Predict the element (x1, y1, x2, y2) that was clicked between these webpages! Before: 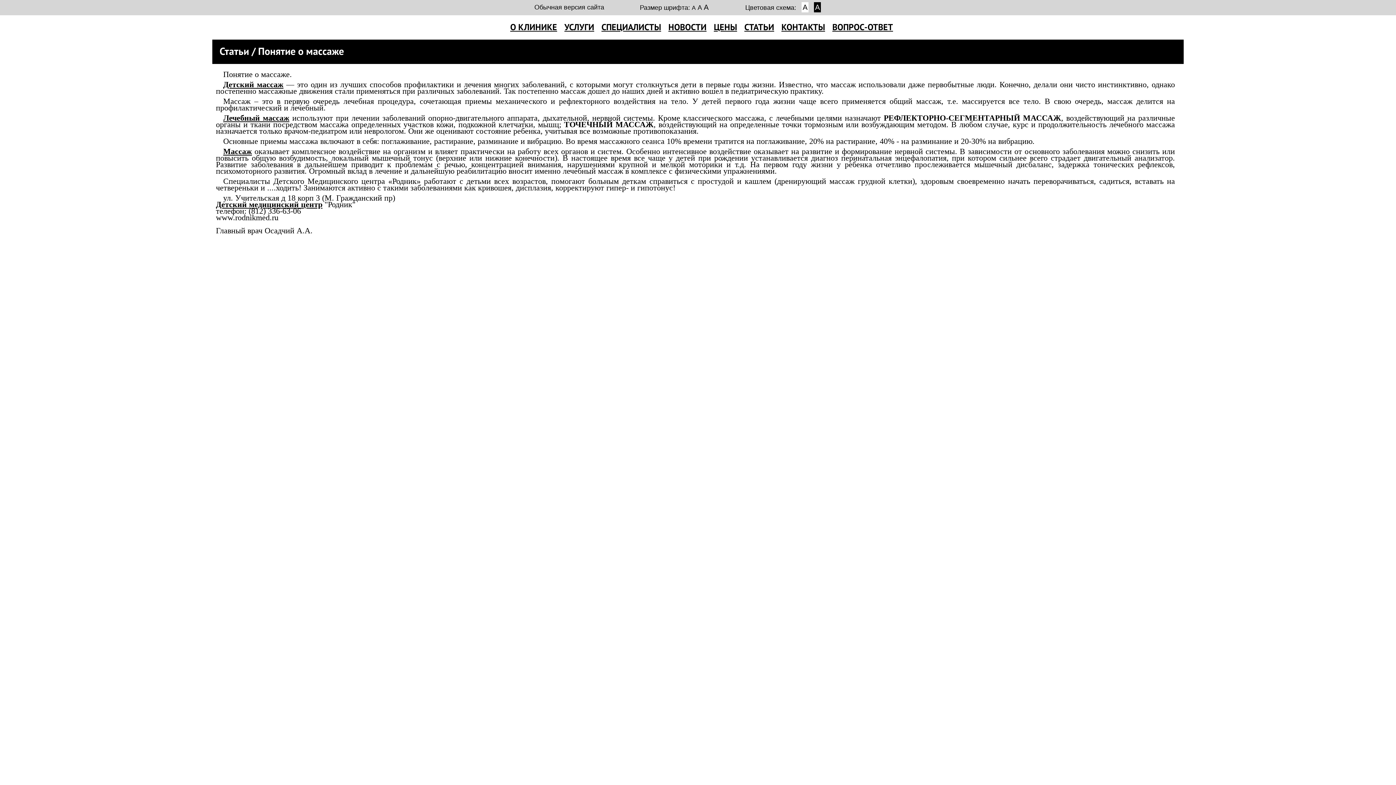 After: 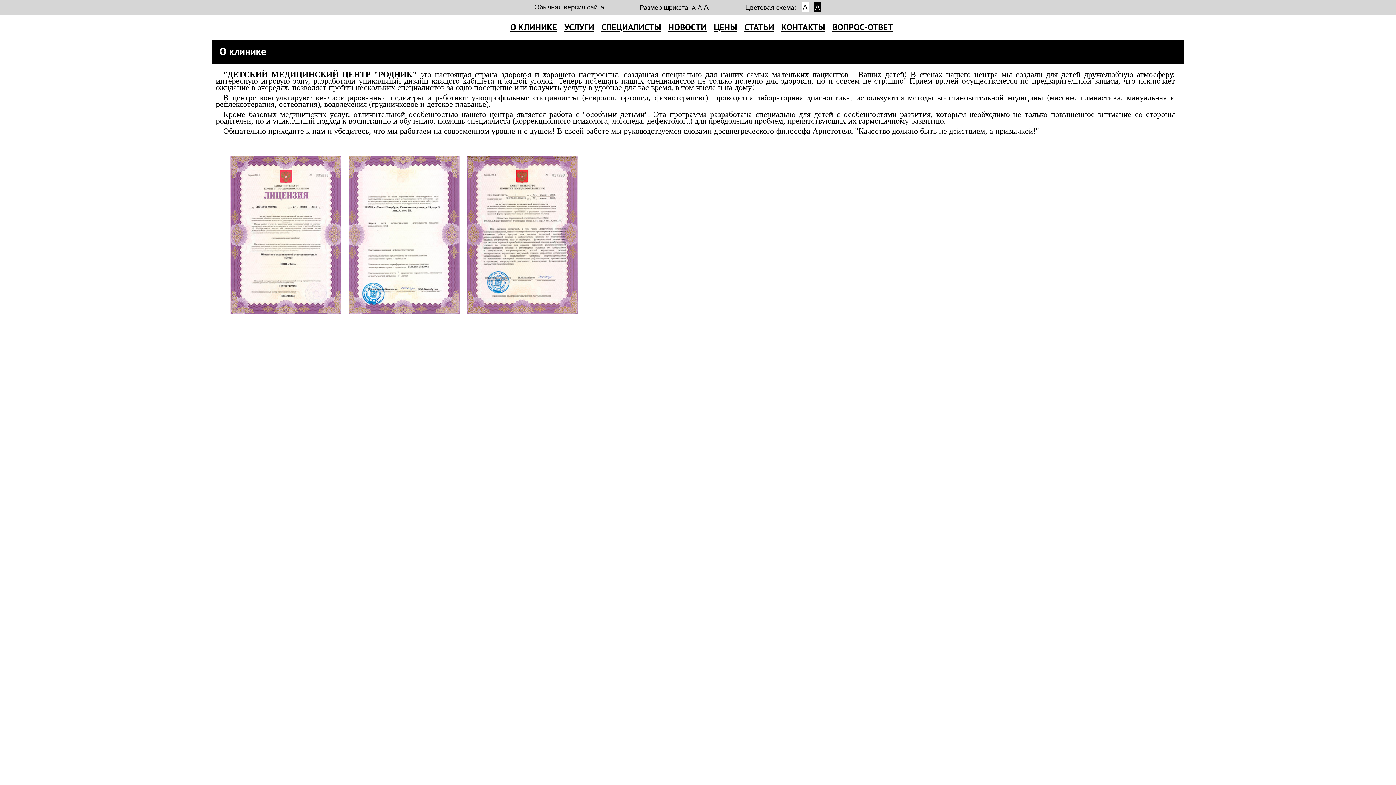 Action: bbox: (216, 200, 322, 209) label: Детский медицинский центр